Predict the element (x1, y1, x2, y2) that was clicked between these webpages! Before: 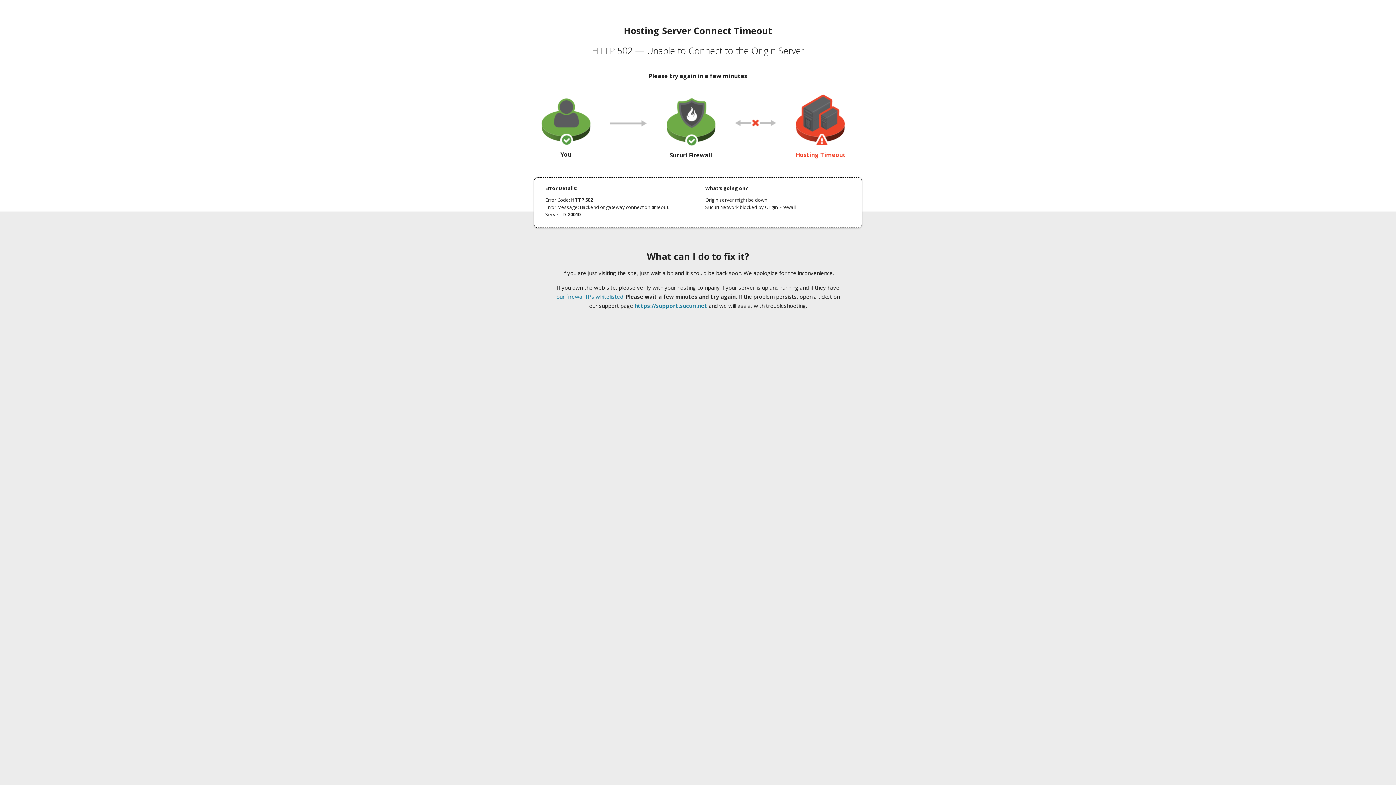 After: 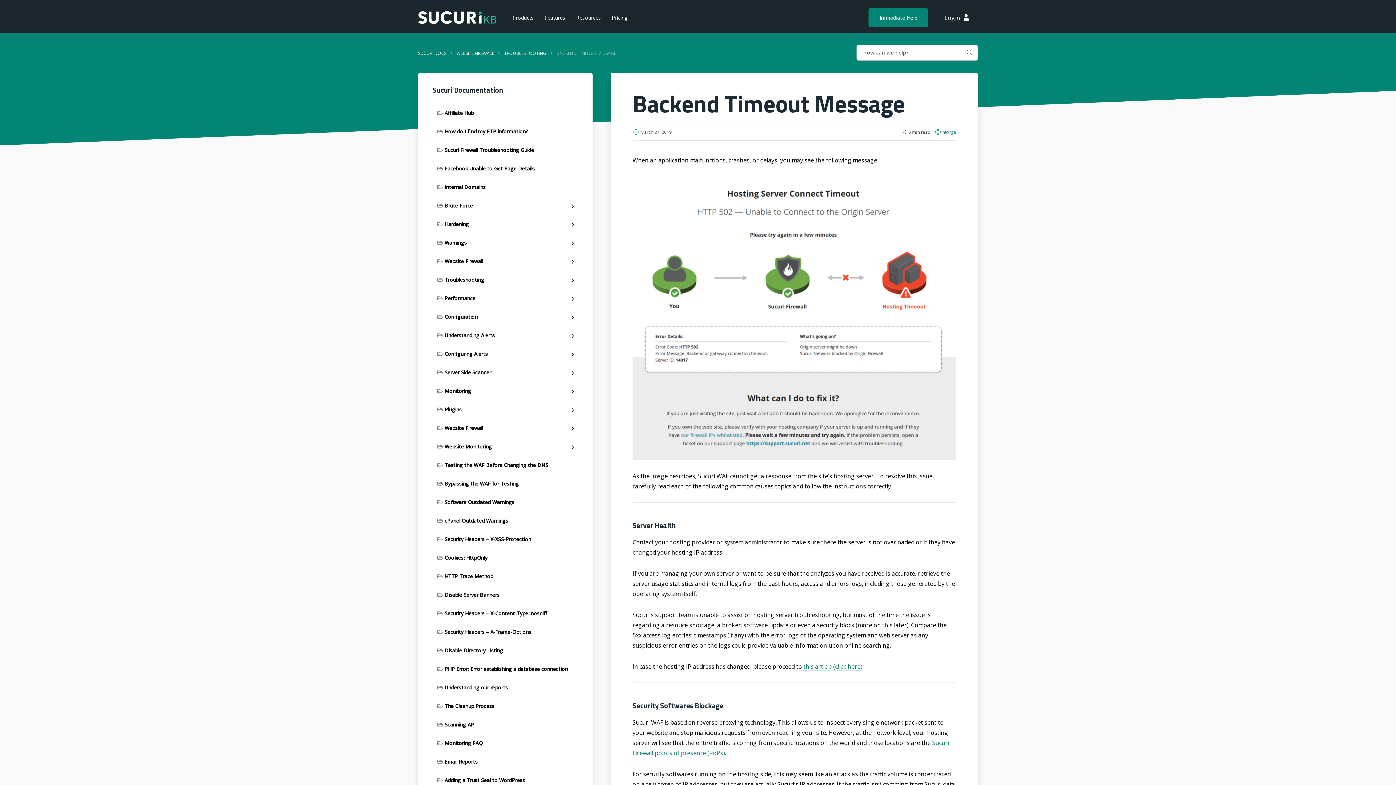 Action: bbox: (556, 293, 623, 300) label: our firewall IPs whitelisted